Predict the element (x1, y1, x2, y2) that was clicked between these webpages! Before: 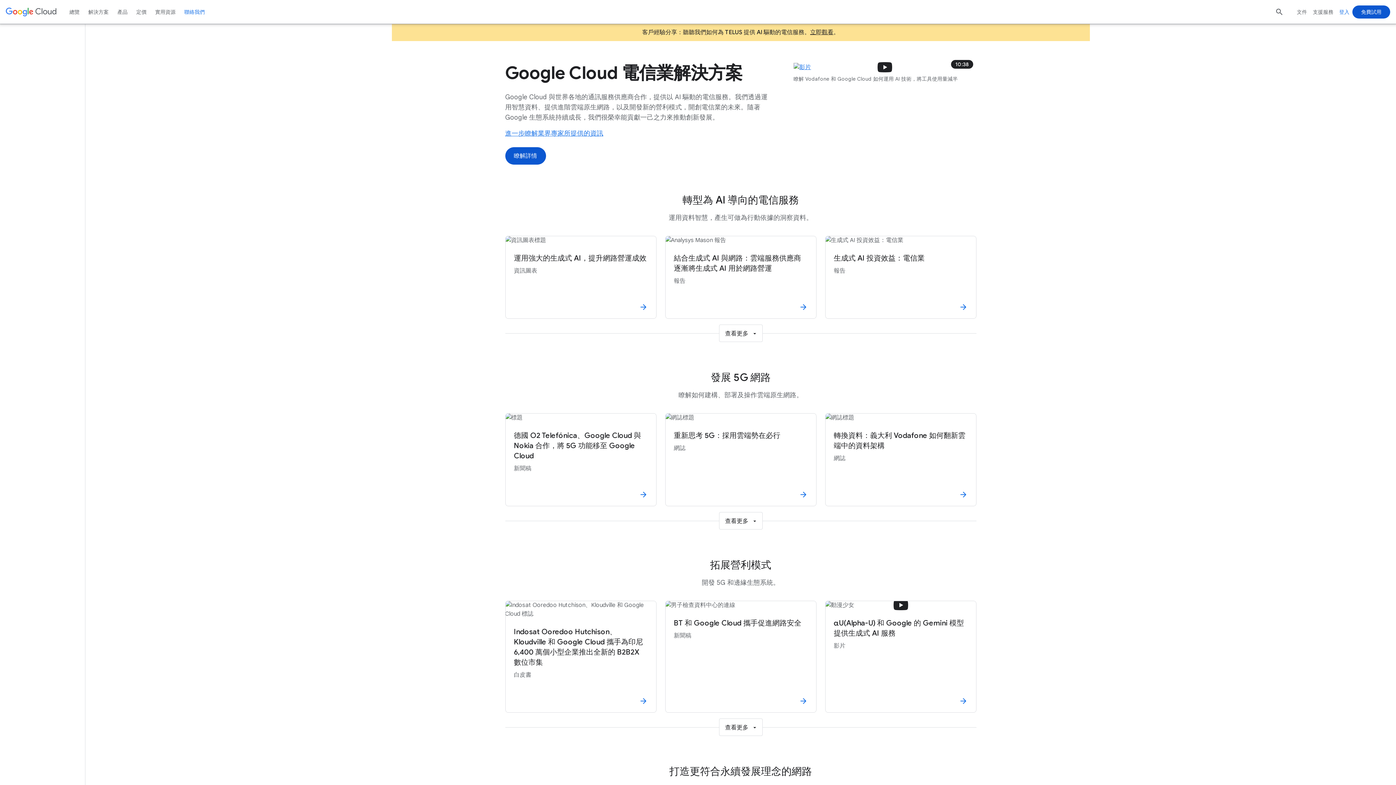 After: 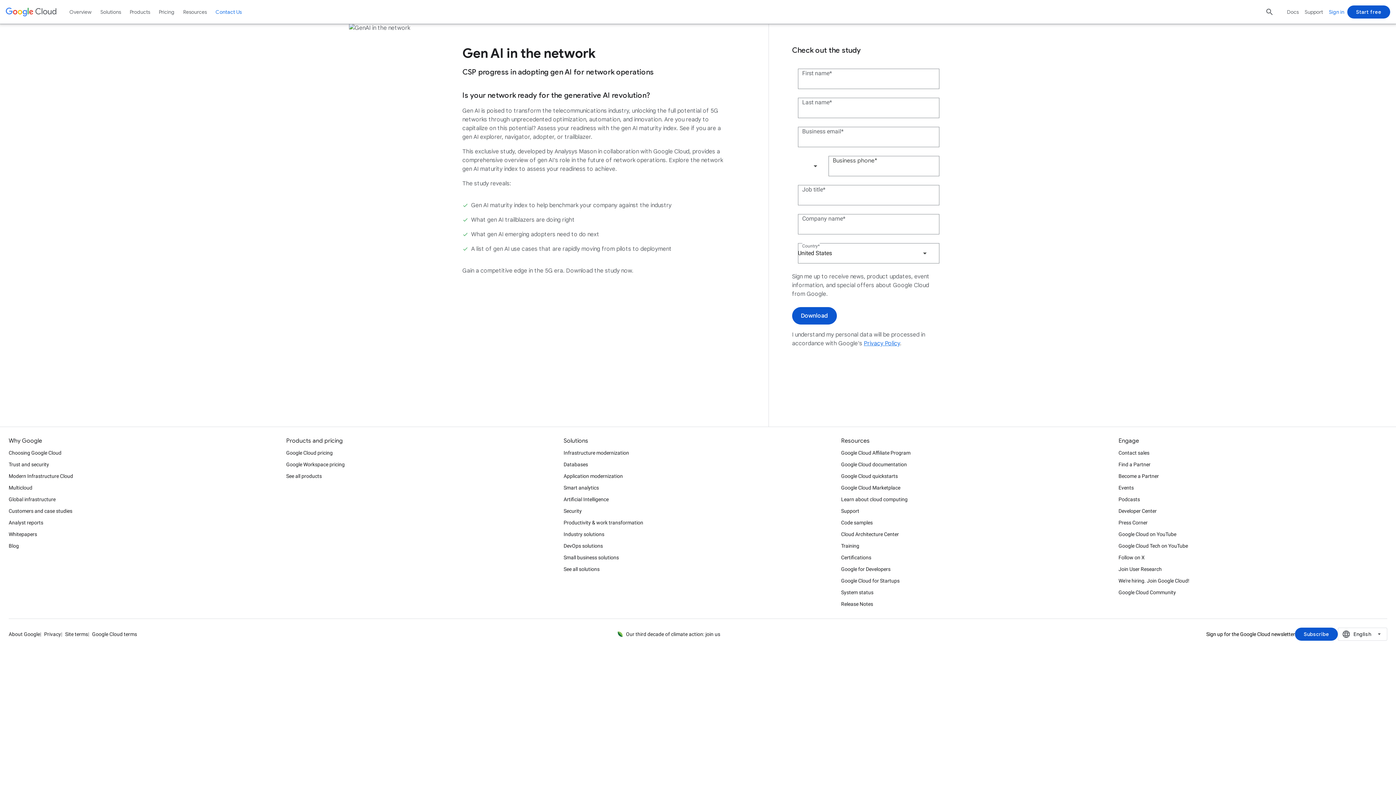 Action: label: 結合生成式 AI 與網路：雲端服務供應商逐漸將生成式 AI 用於網路營運
報告 bbox: (665, 236, 816, 318)